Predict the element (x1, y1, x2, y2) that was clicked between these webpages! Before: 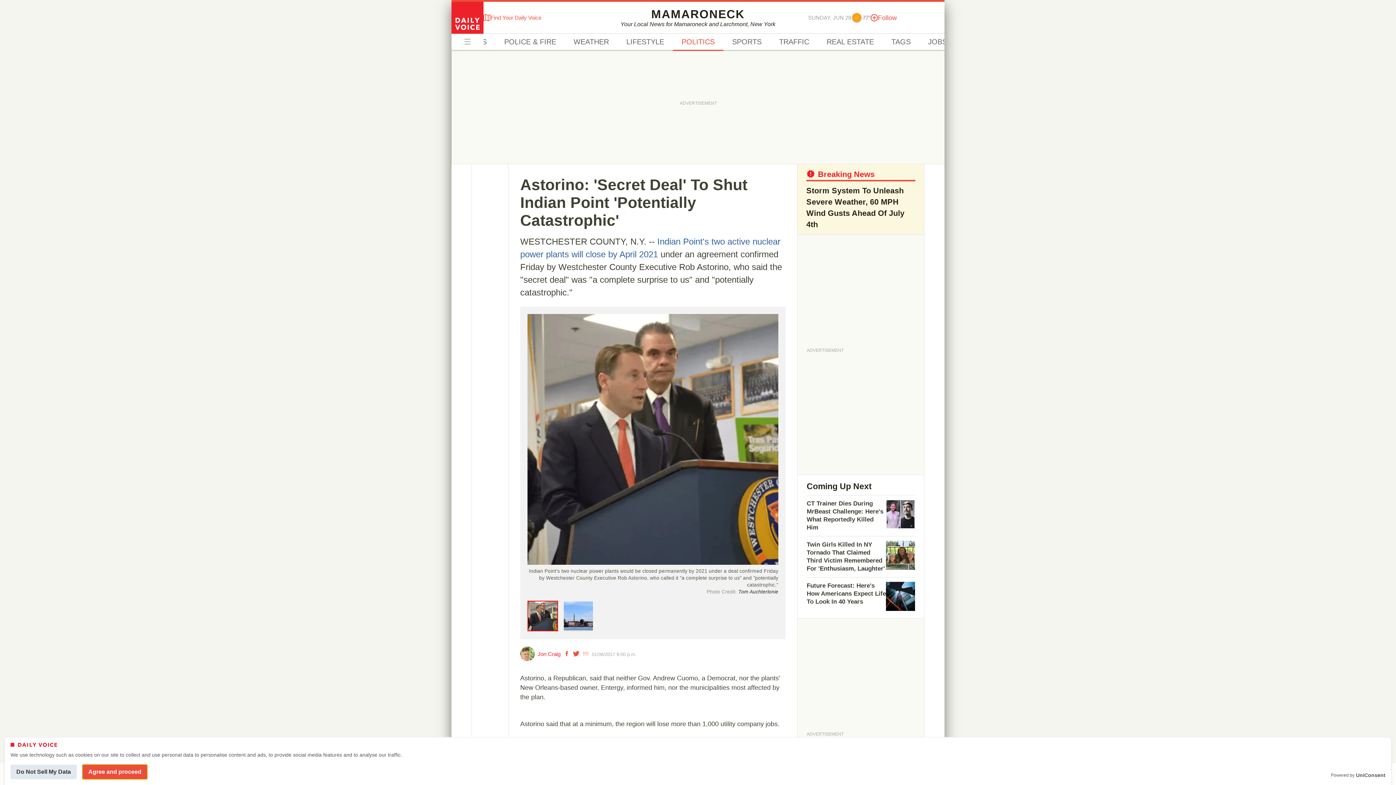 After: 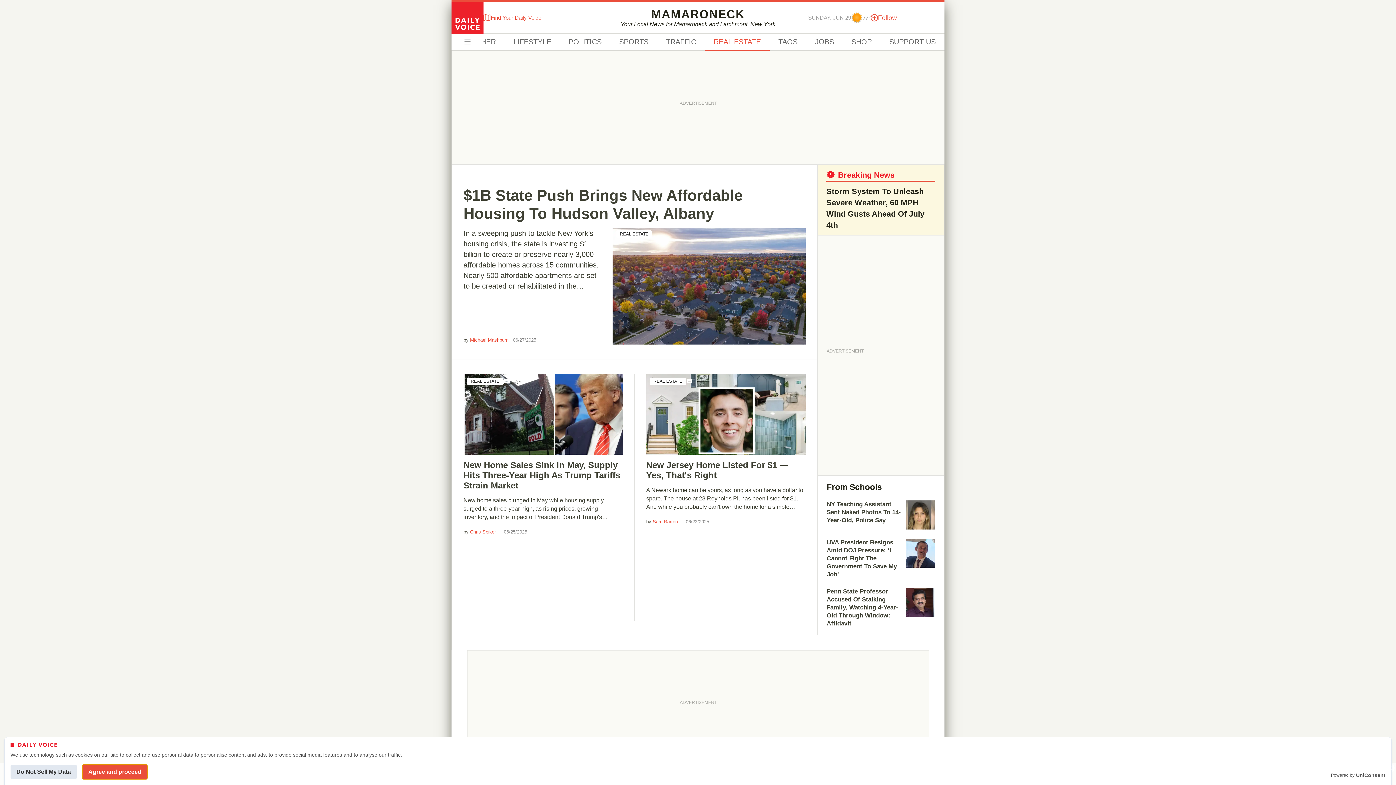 Action: bbox: (818, 33, 882, 50) label: REAL ESTATE